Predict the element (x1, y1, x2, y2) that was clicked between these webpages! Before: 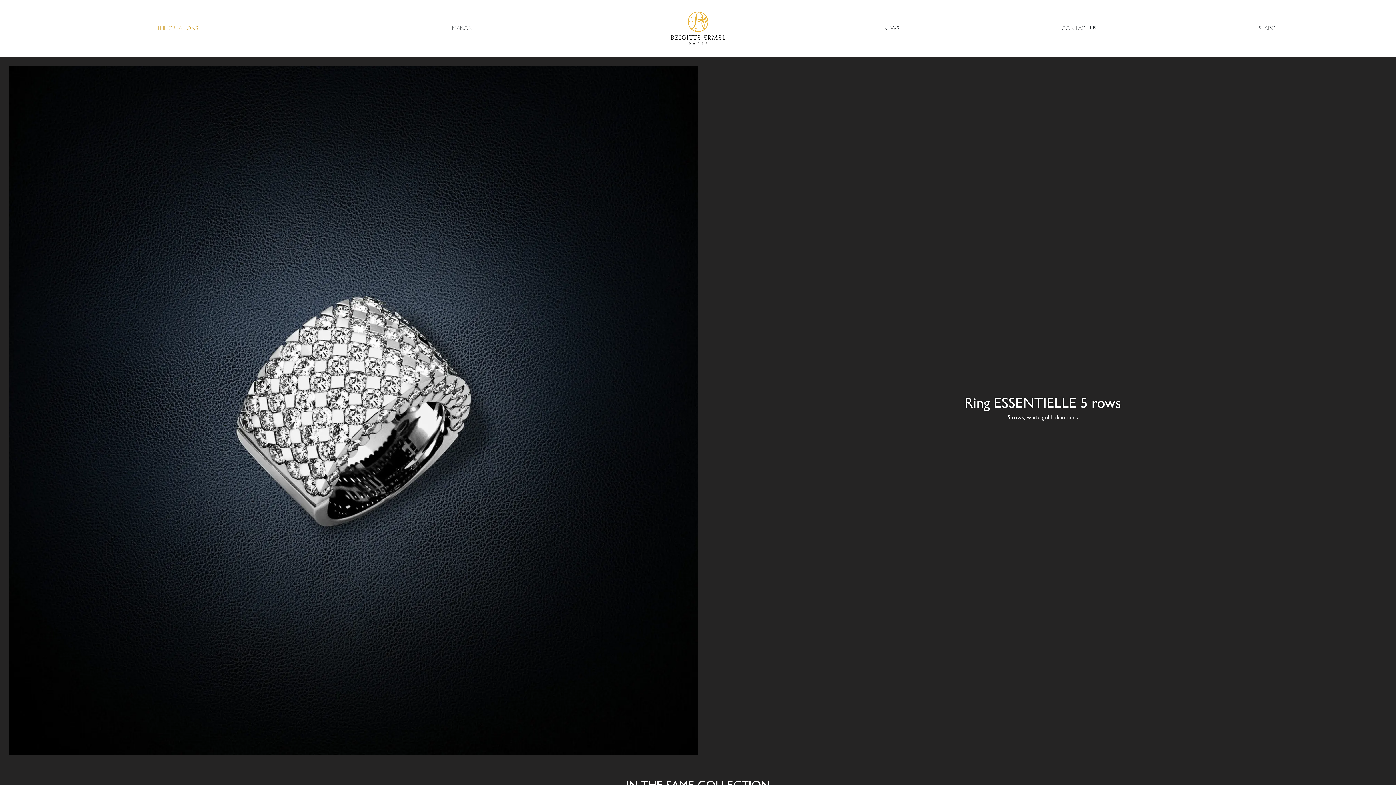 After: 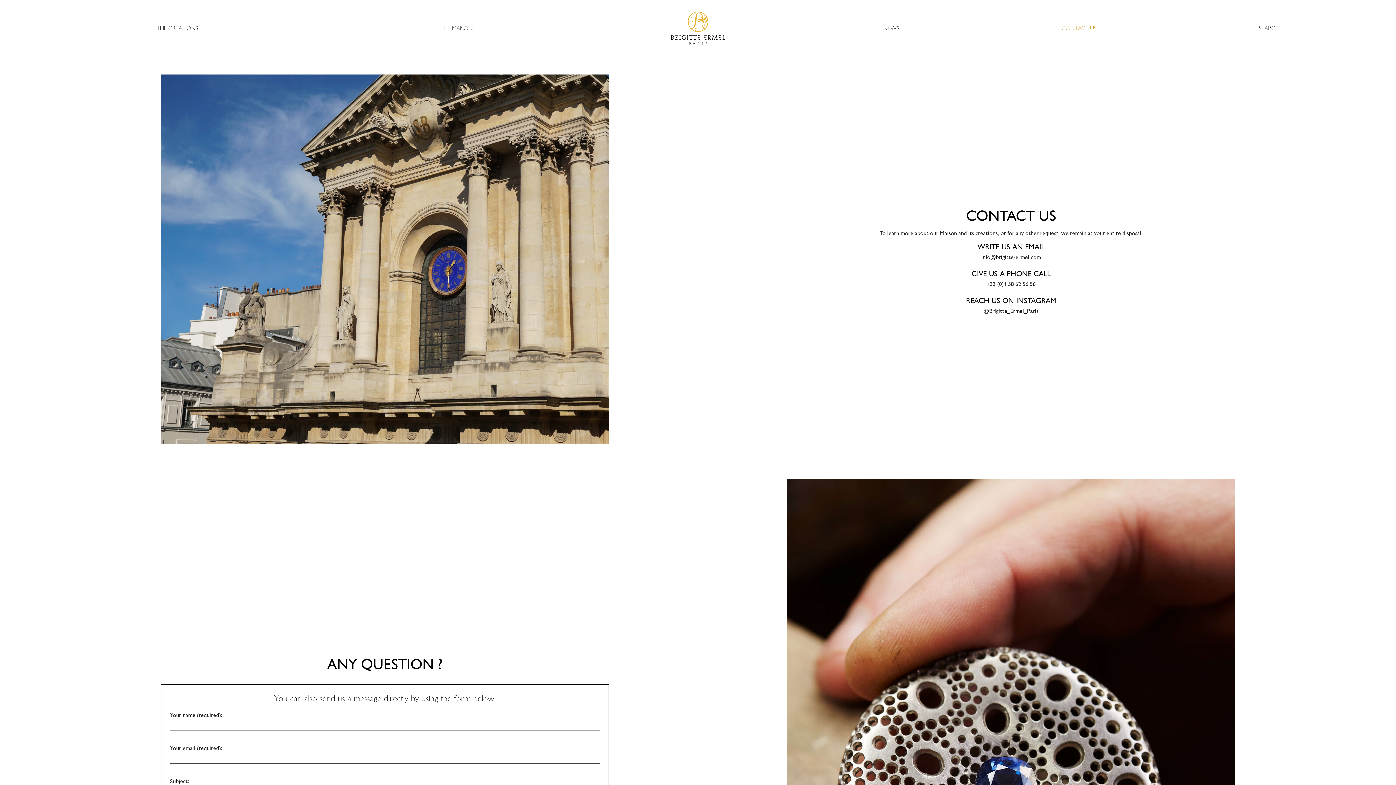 Action: label: CONTACT US bbox: (1061, 22, 1096, 34)